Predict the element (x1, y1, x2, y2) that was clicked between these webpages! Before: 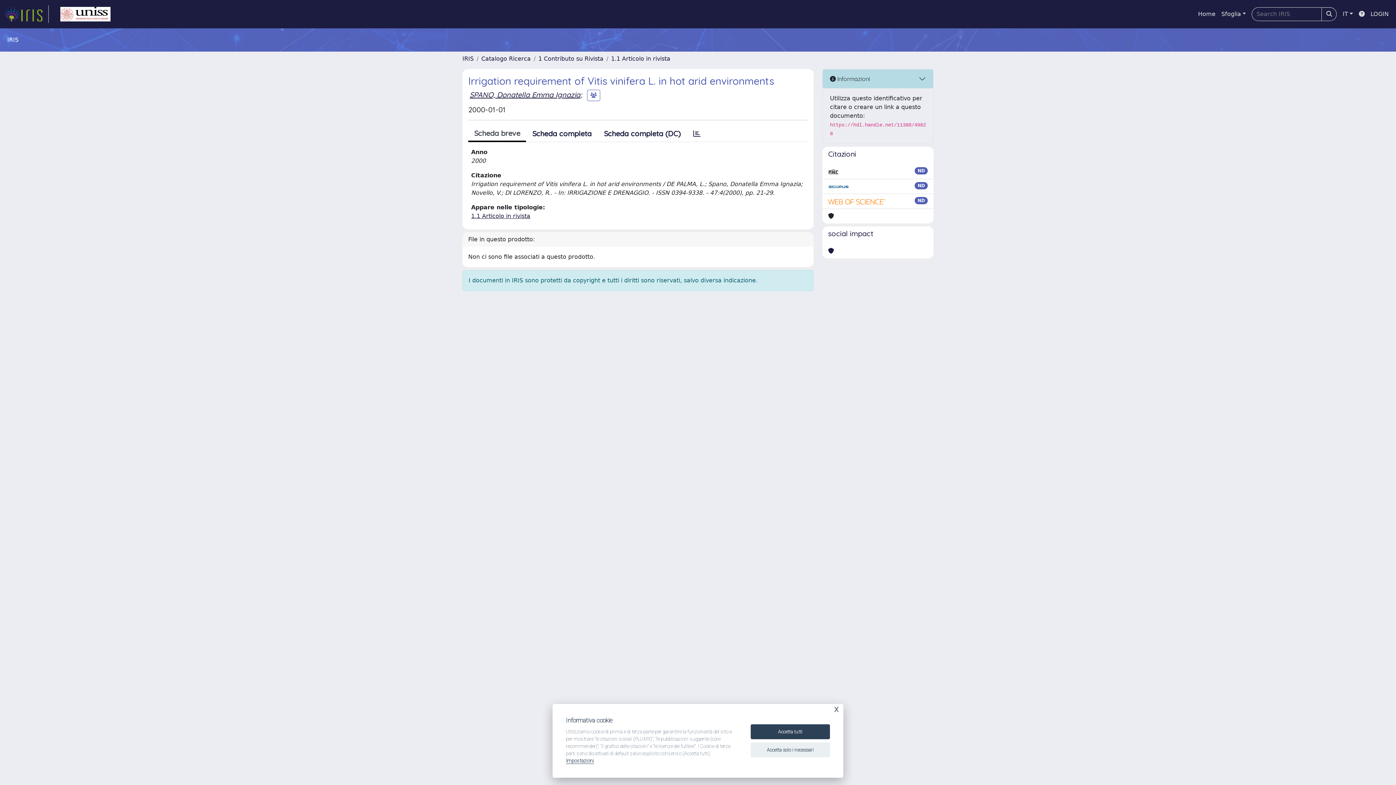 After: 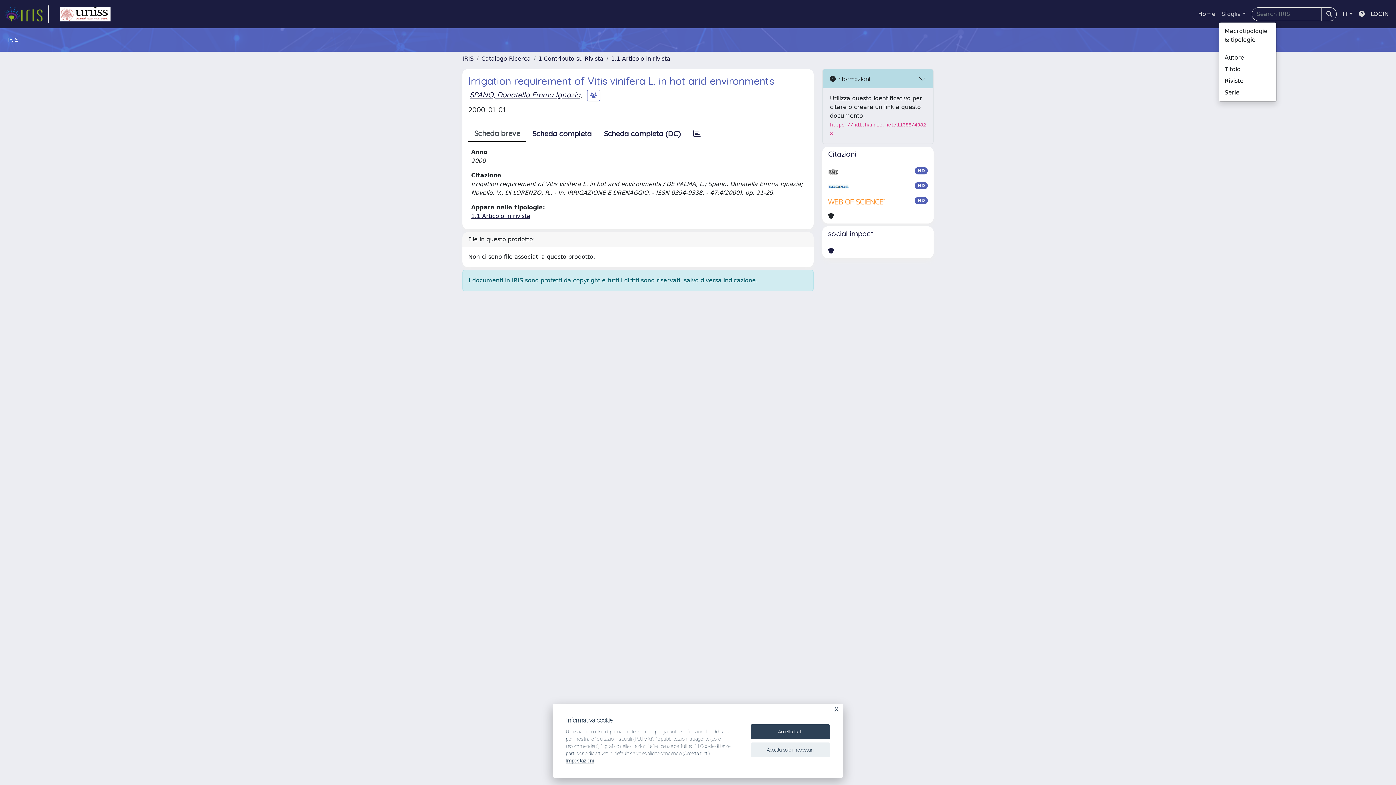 Action: bbox: (1218, 6, 1249, 21) label: Sfoglia